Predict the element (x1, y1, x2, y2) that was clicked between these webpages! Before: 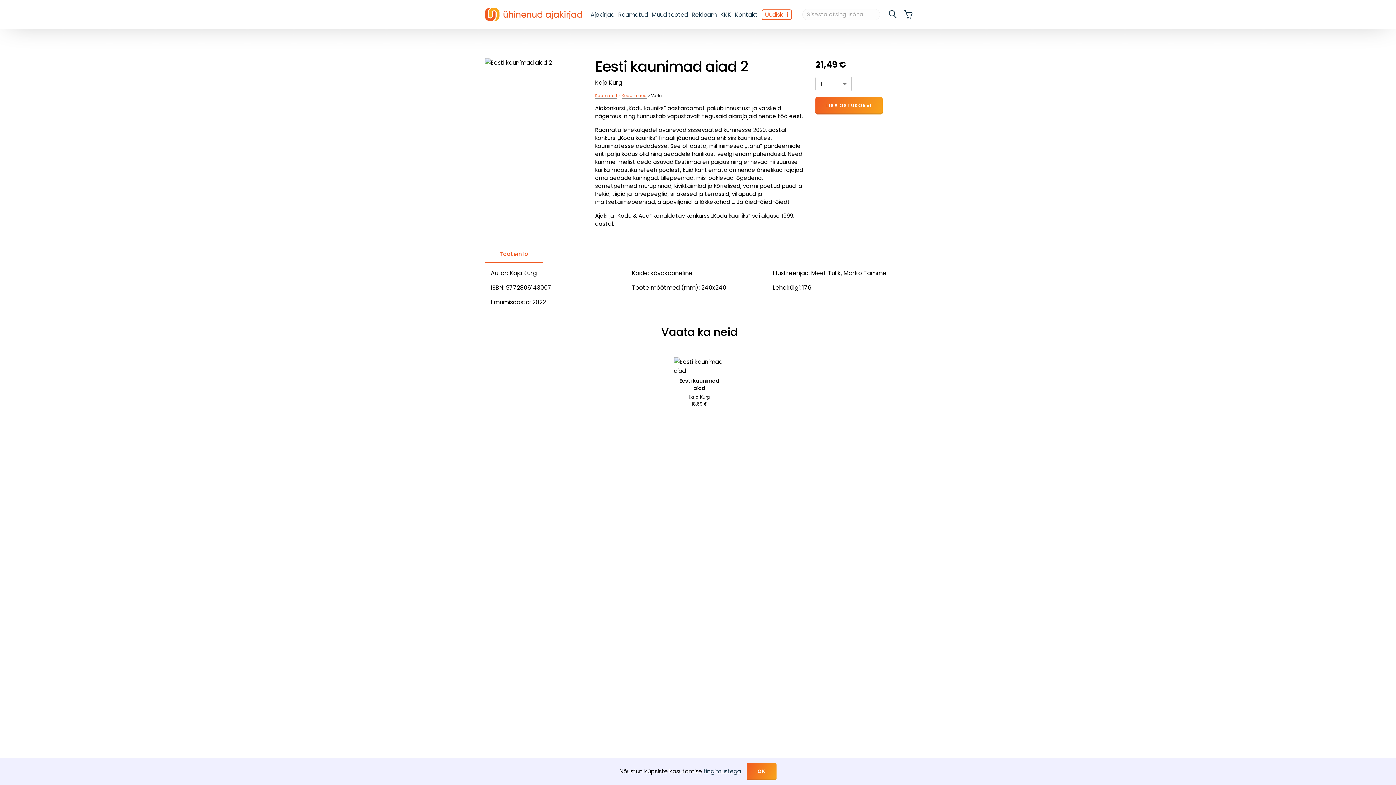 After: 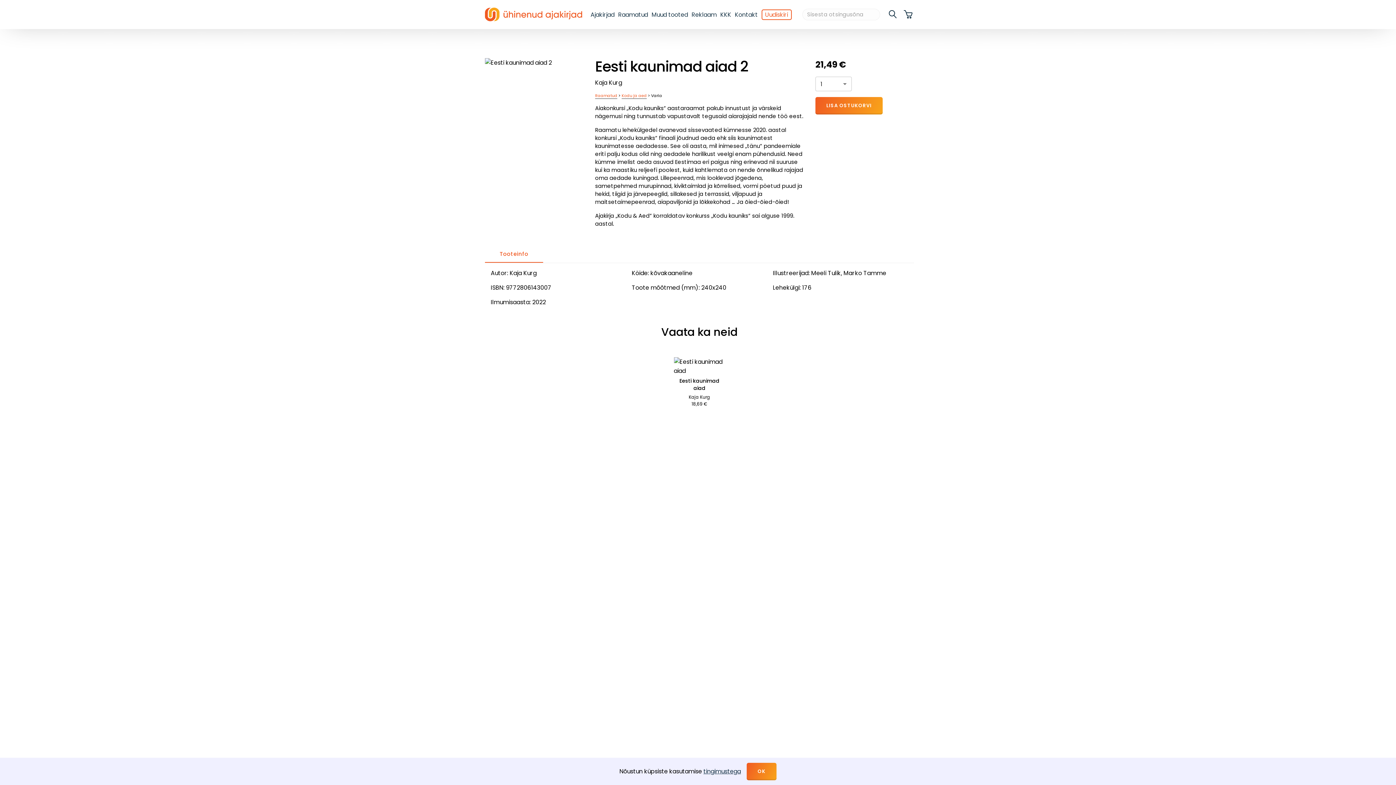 Action: label: Tooteinfo bbox: (485, 245, 543, 262)